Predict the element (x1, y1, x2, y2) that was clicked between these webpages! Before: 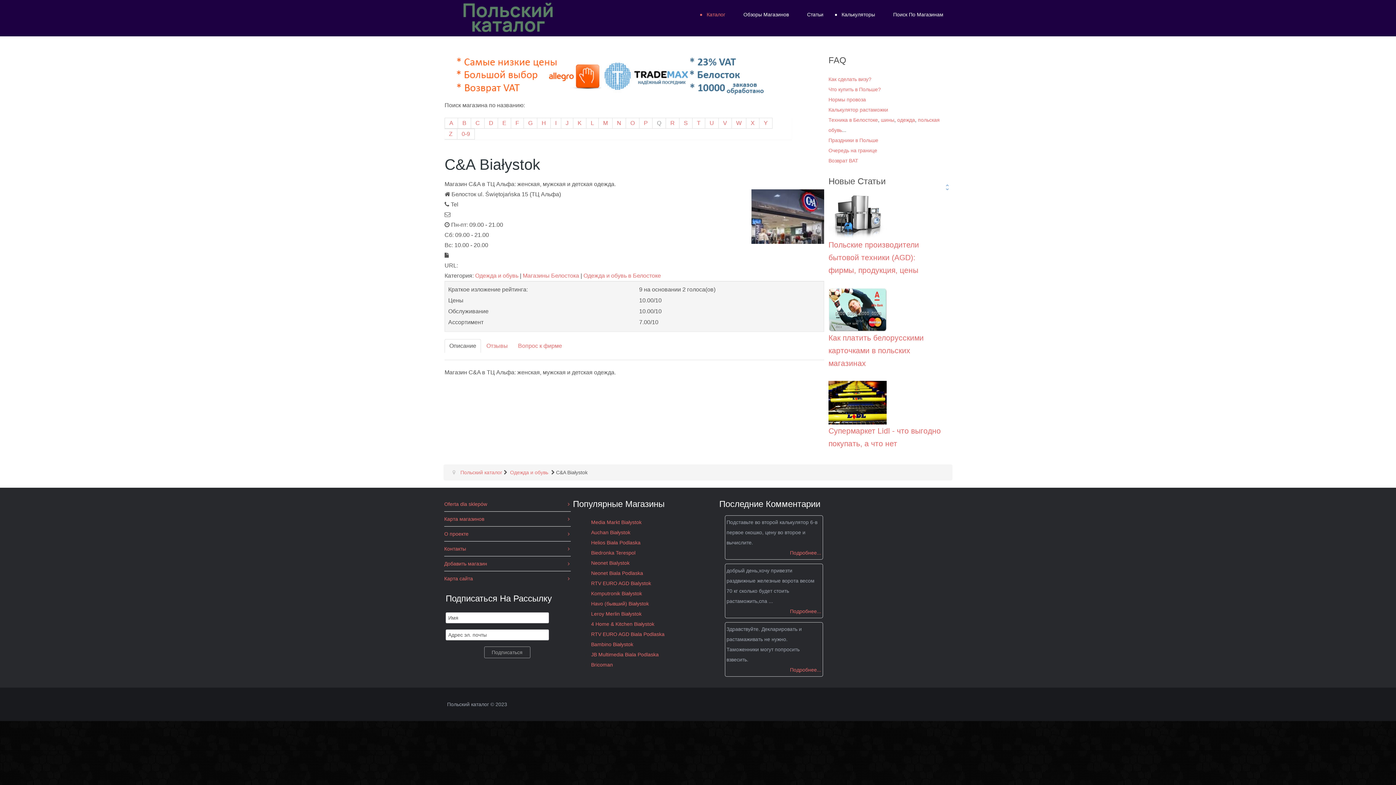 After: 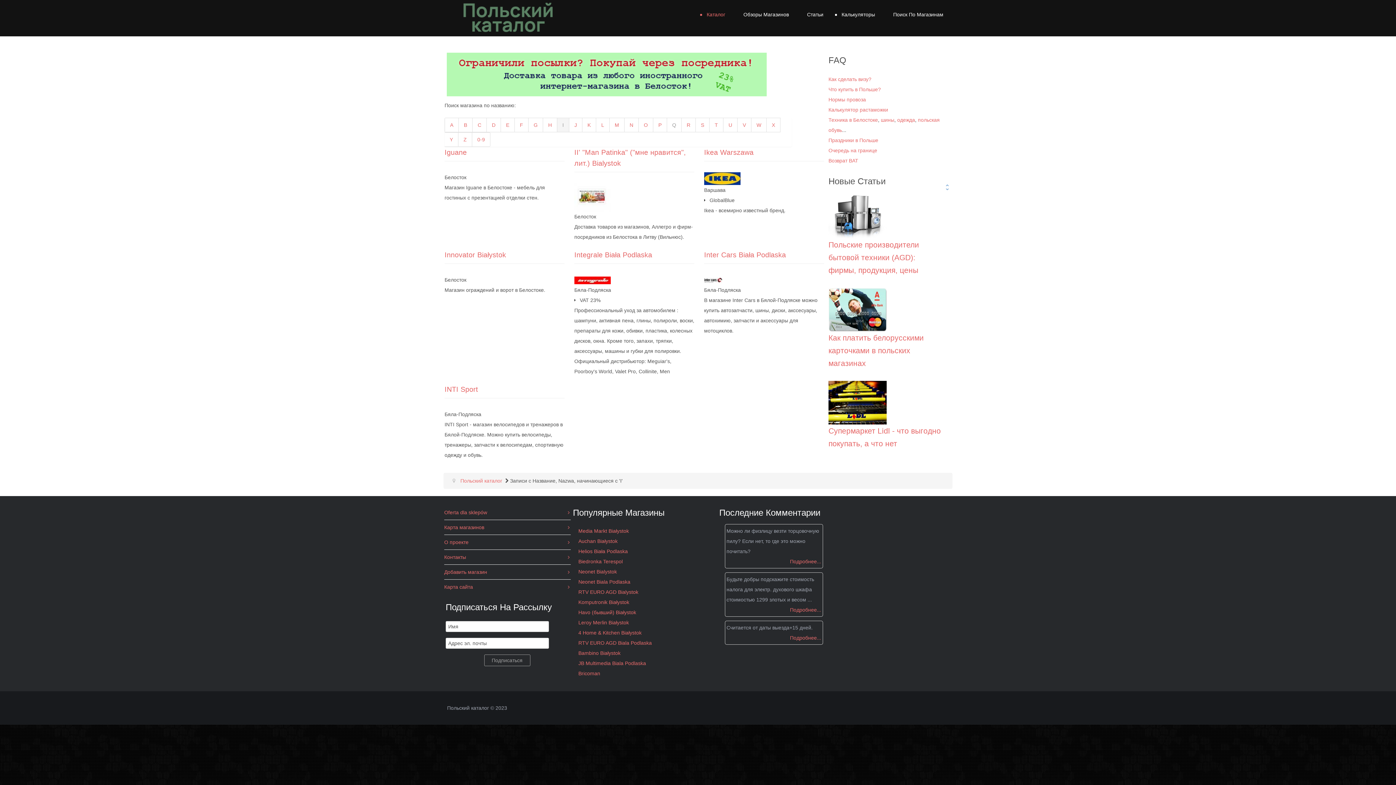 Action: label: I bbox: (550, 117, 561, 128)